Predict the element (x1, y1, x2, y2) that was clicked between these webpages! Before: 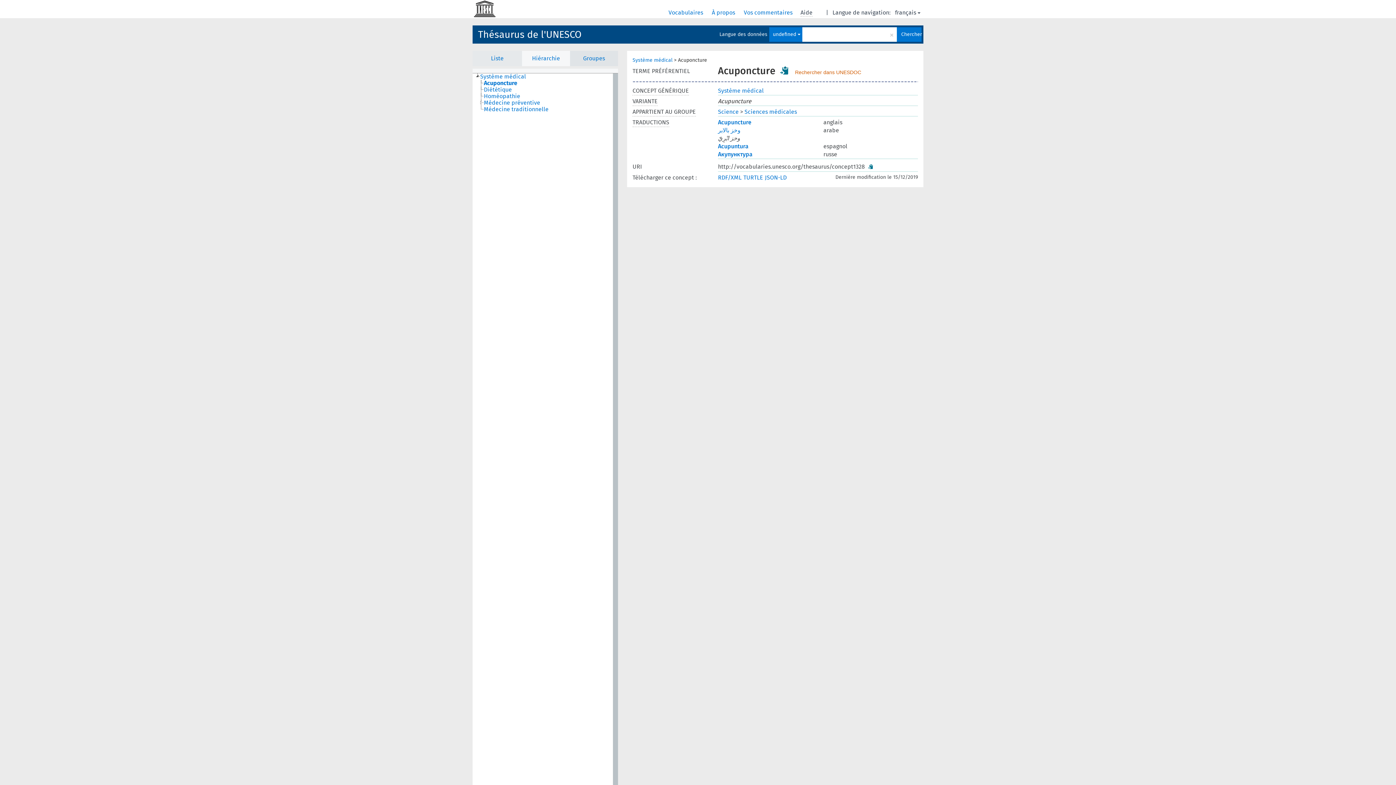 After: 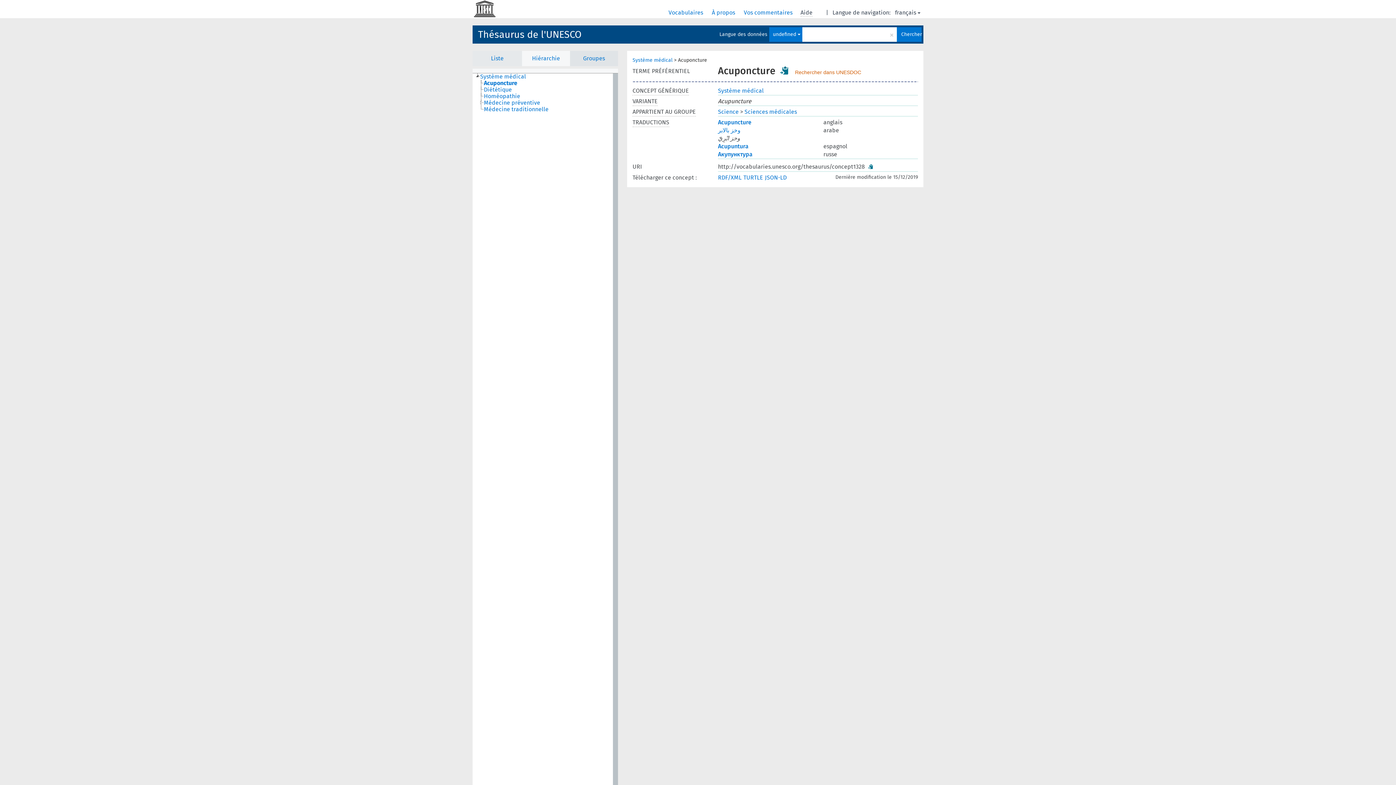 Action: bbox: (795, 69, 861, 75) label: Rechercher dans UNESDOC